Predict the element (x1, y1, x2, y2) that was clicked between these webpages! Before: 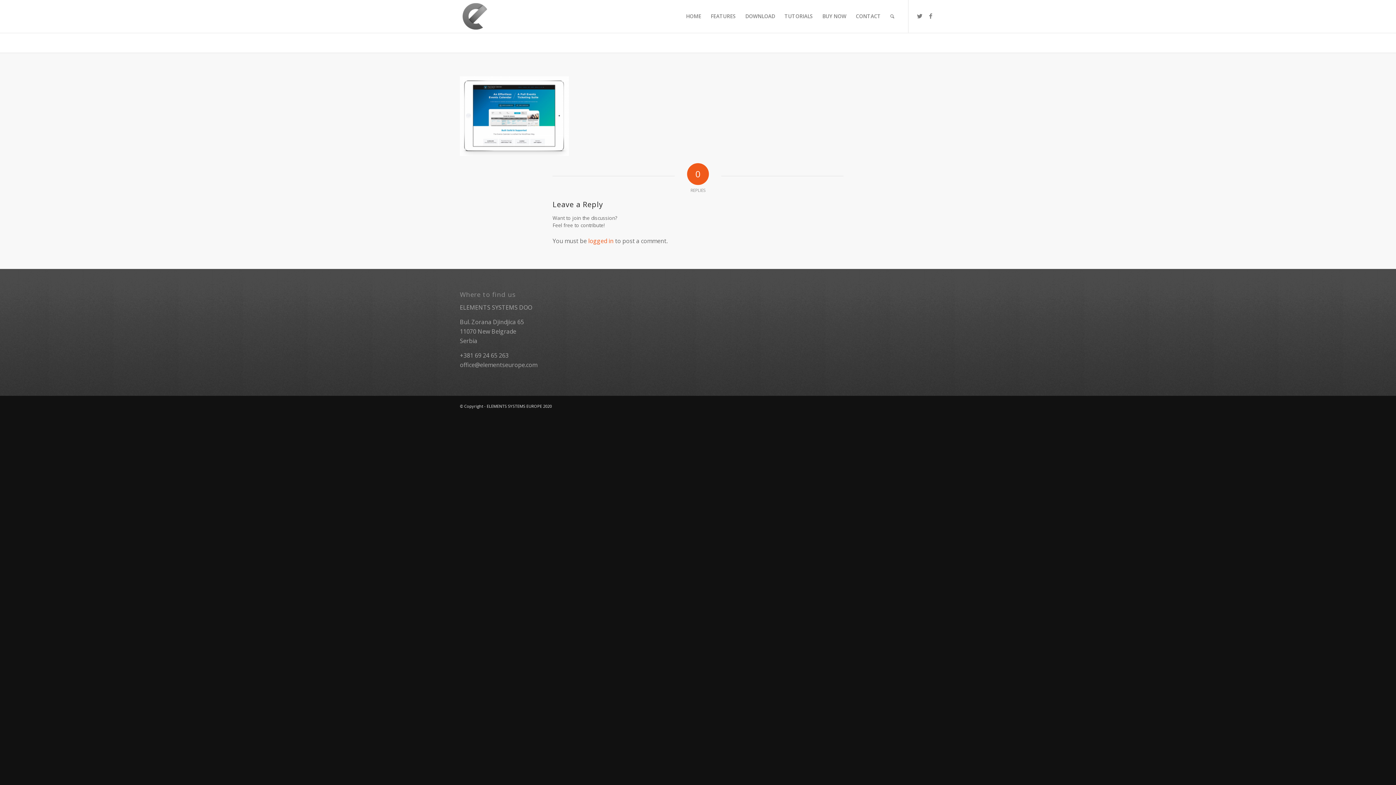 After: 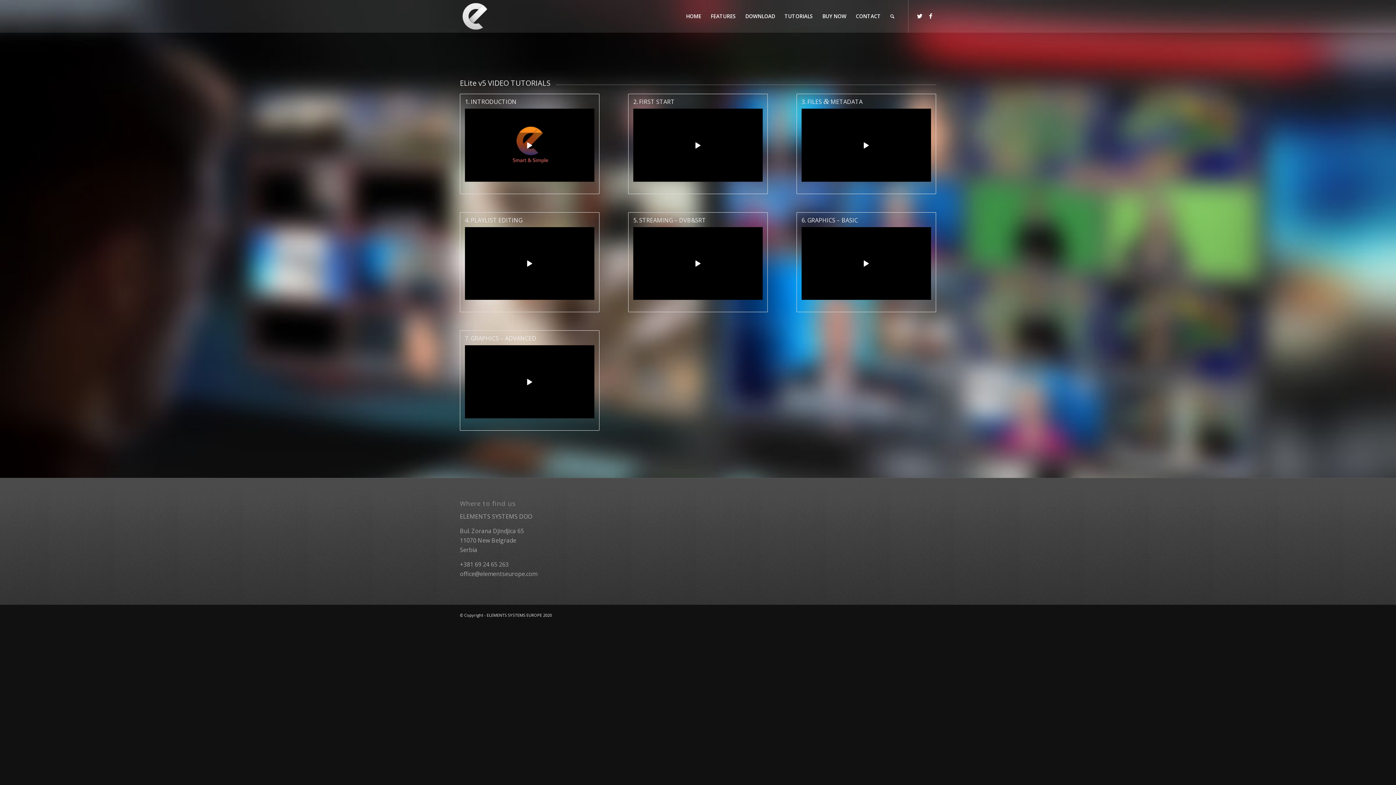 Action: bbox: (780, 0, 817, 32) label: TUTORIALS